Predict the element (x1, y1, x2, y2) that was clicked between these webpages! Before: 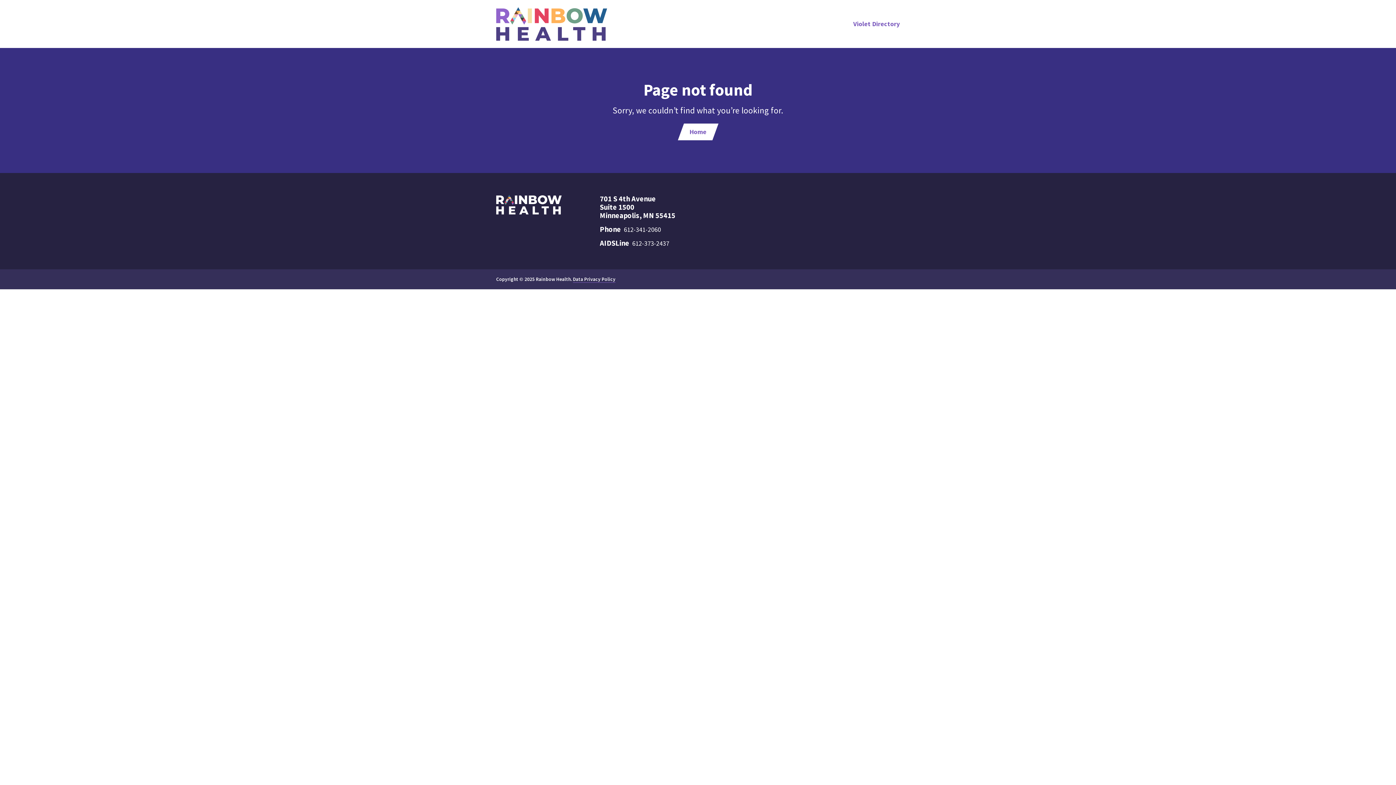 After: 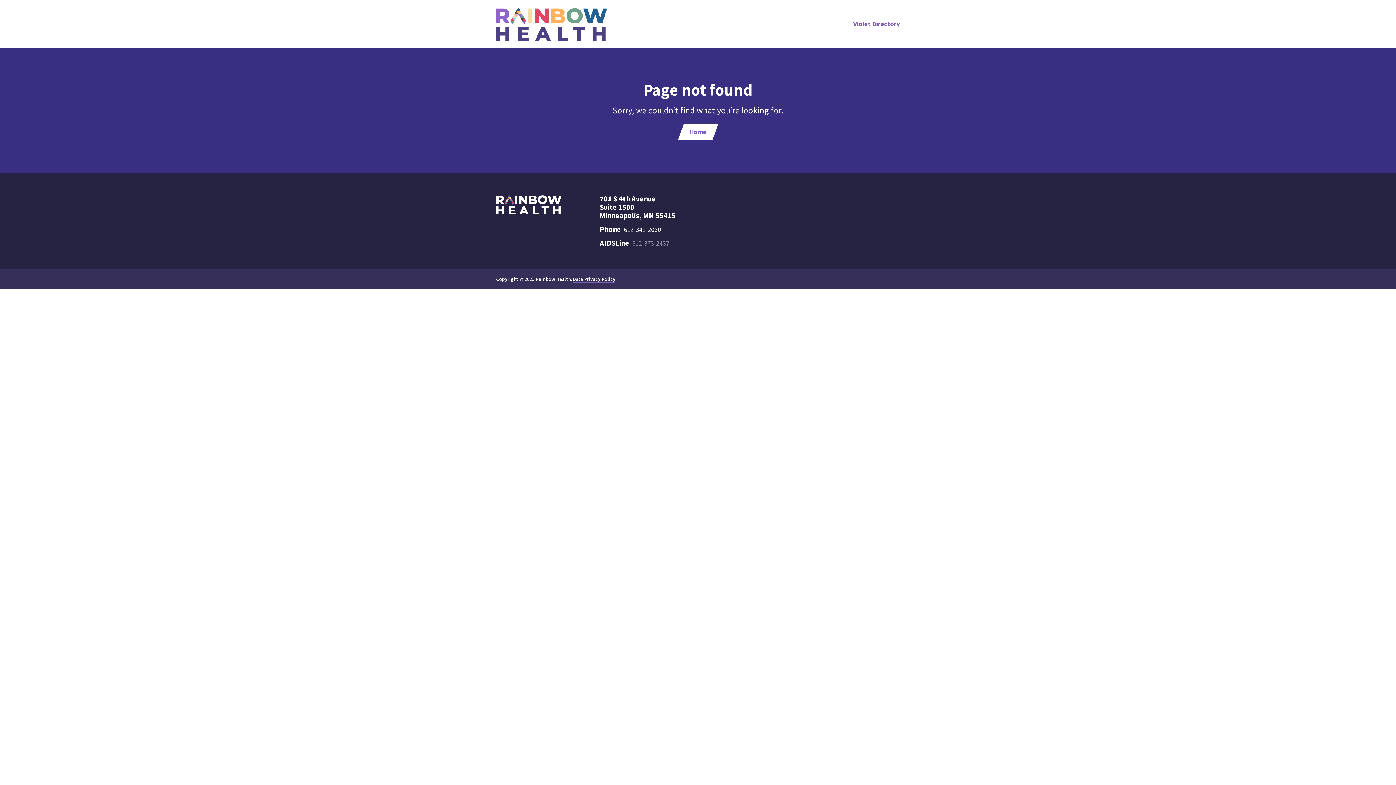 Action: label: 612-373-2437 bbox: (632, 239, 669, 247)